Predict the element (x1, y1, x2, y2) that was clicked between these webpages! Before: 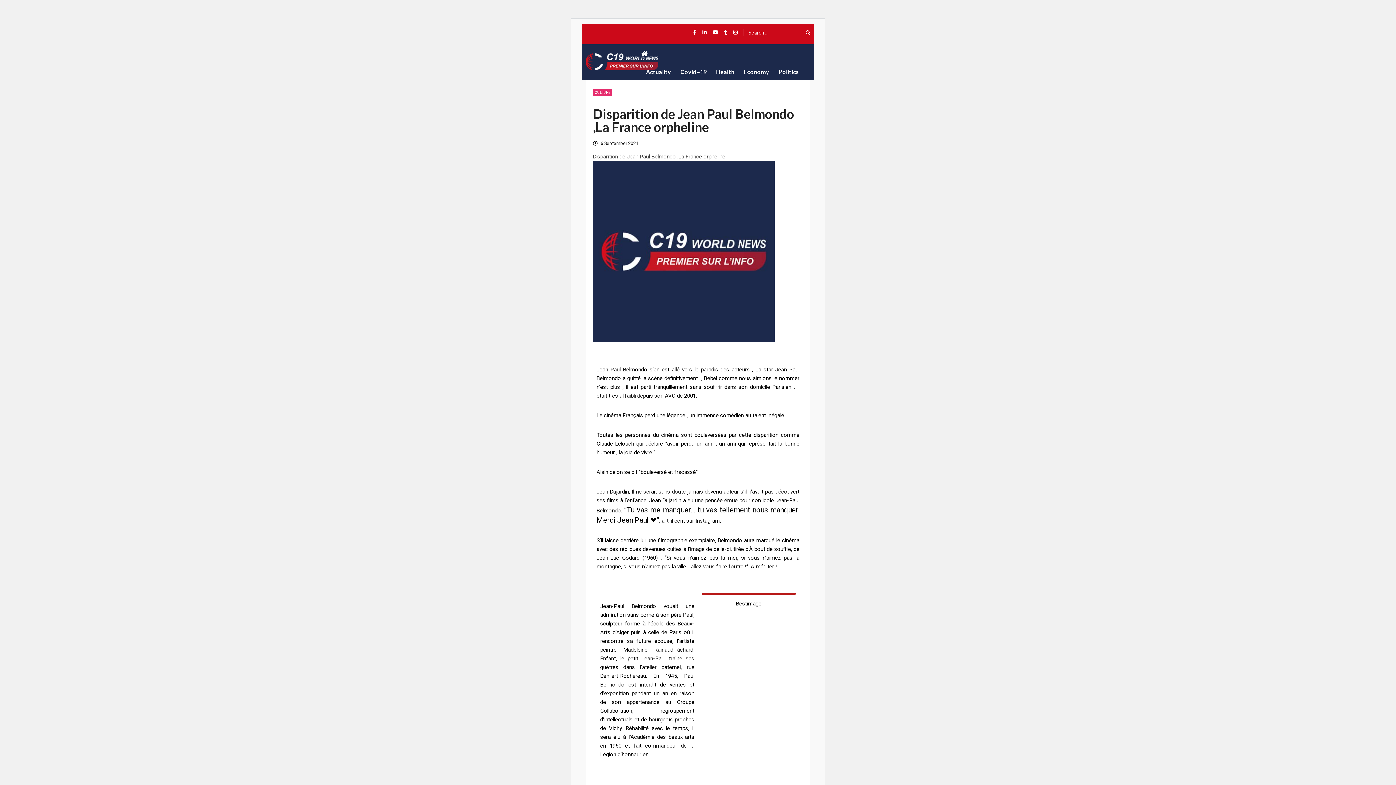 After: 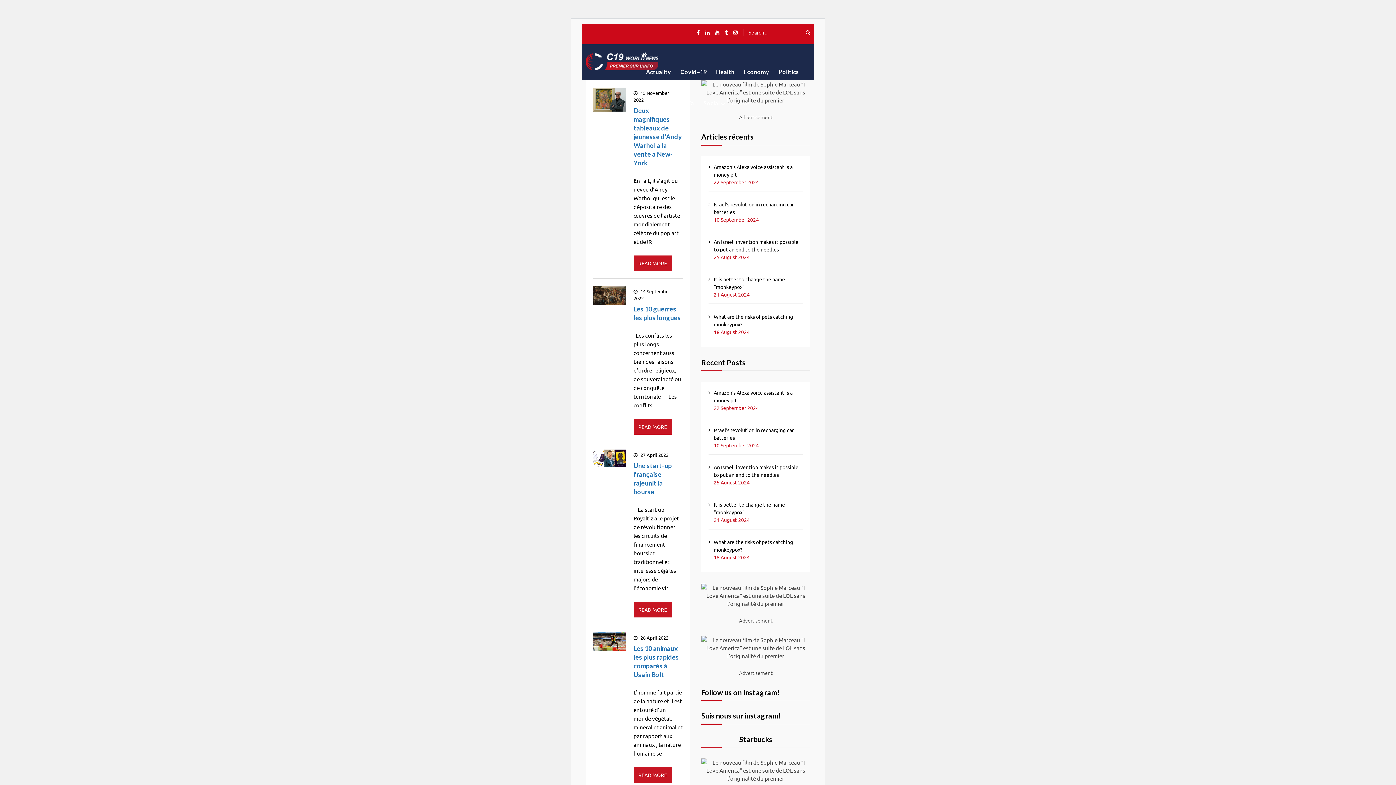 Action: label: CULTURE bbox: (593, 89, 612, 96)